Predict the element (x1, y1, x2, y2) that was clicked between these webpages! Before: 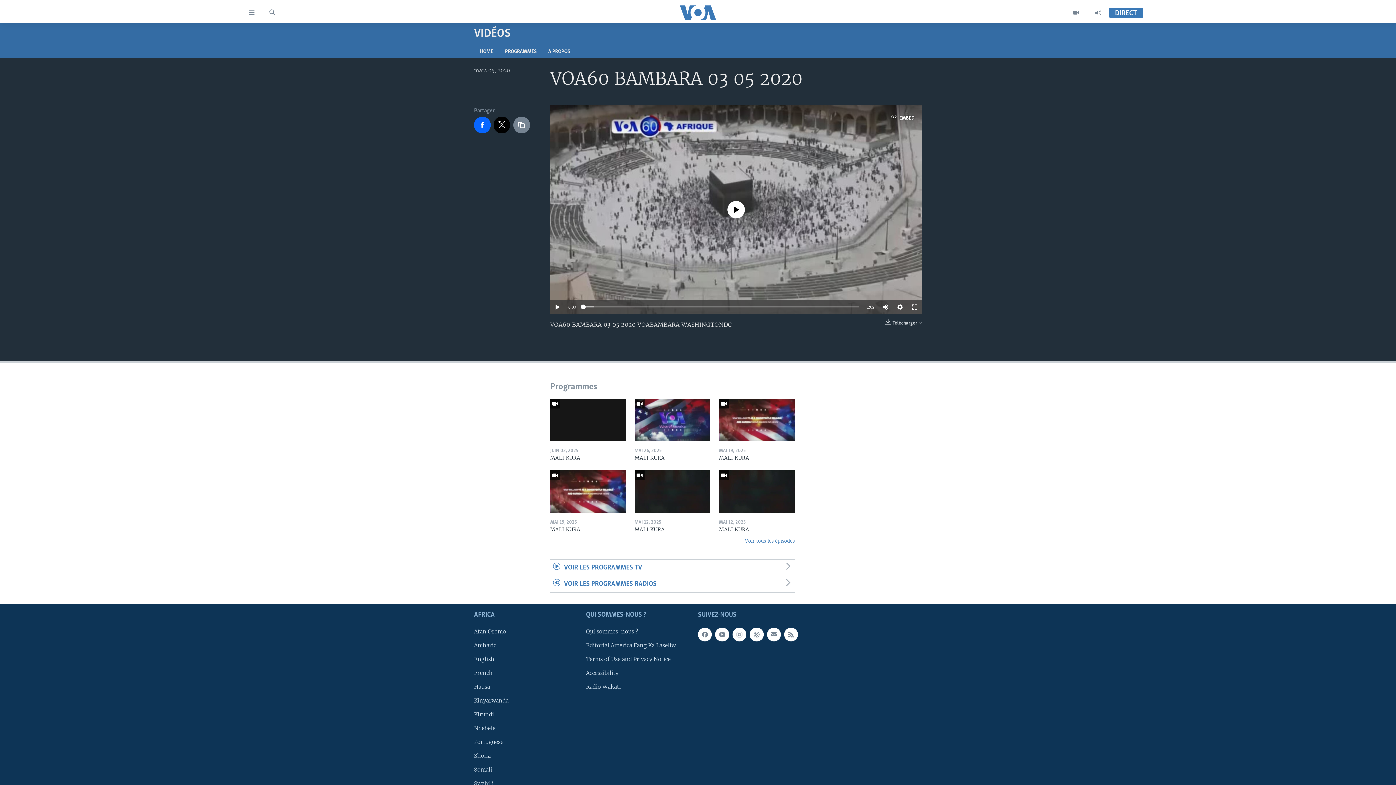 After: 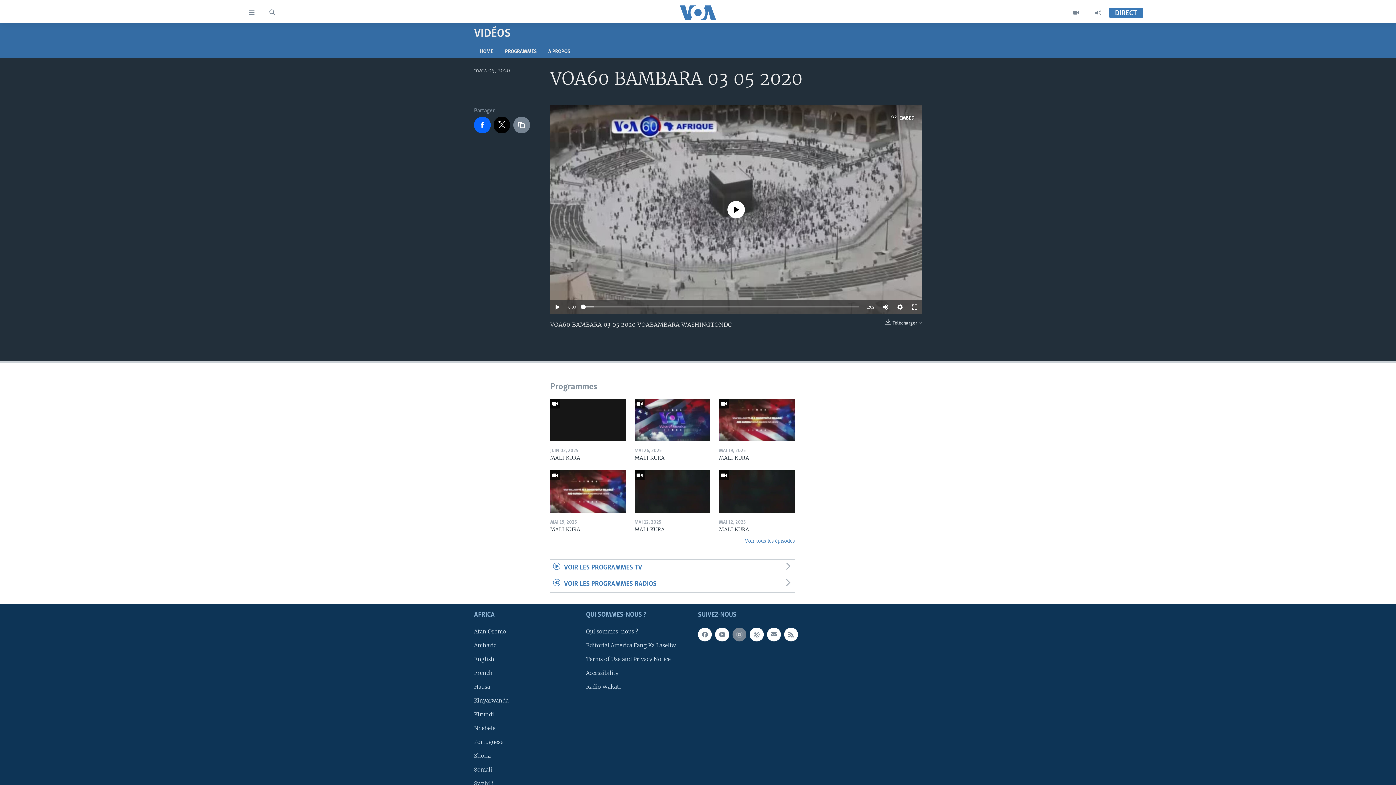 Action: bbox: (732, 627, 746, 641)